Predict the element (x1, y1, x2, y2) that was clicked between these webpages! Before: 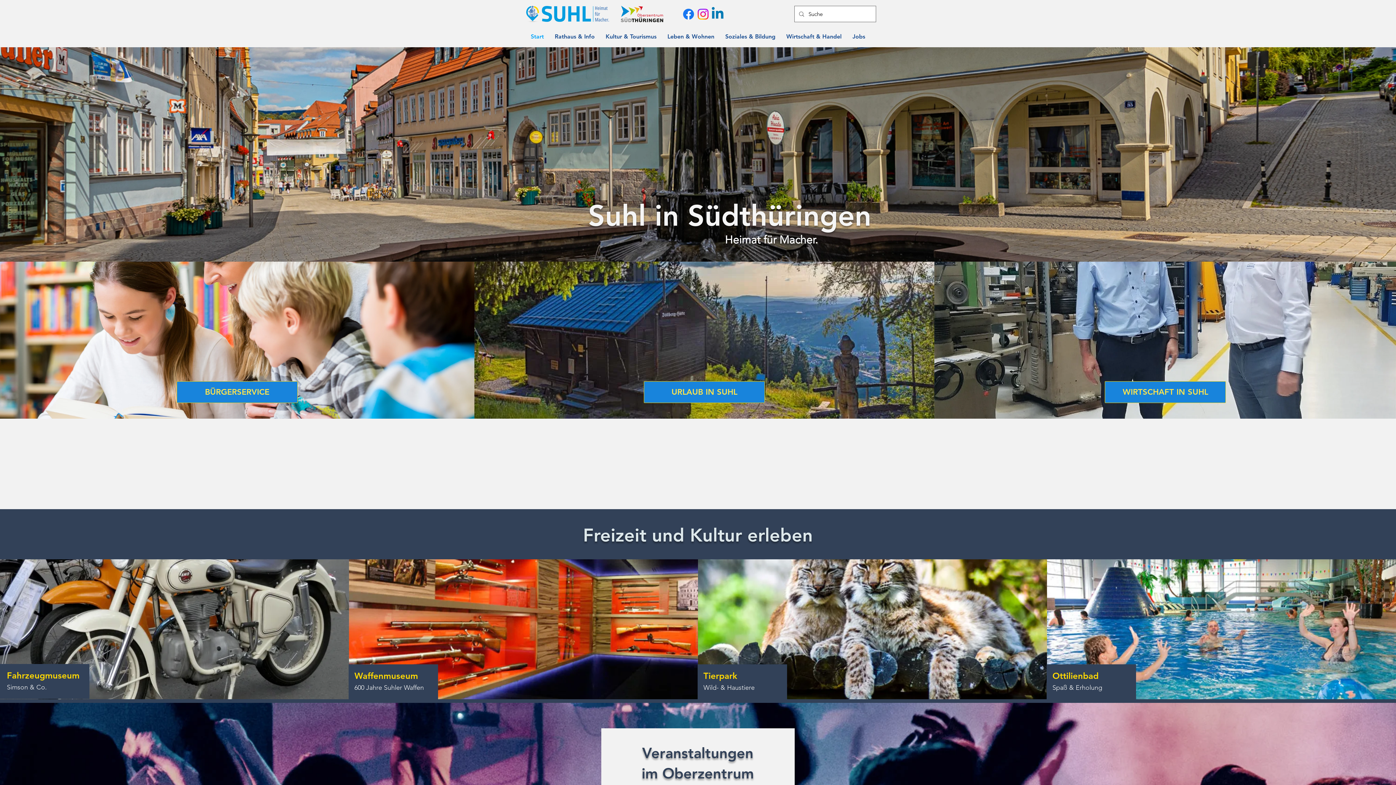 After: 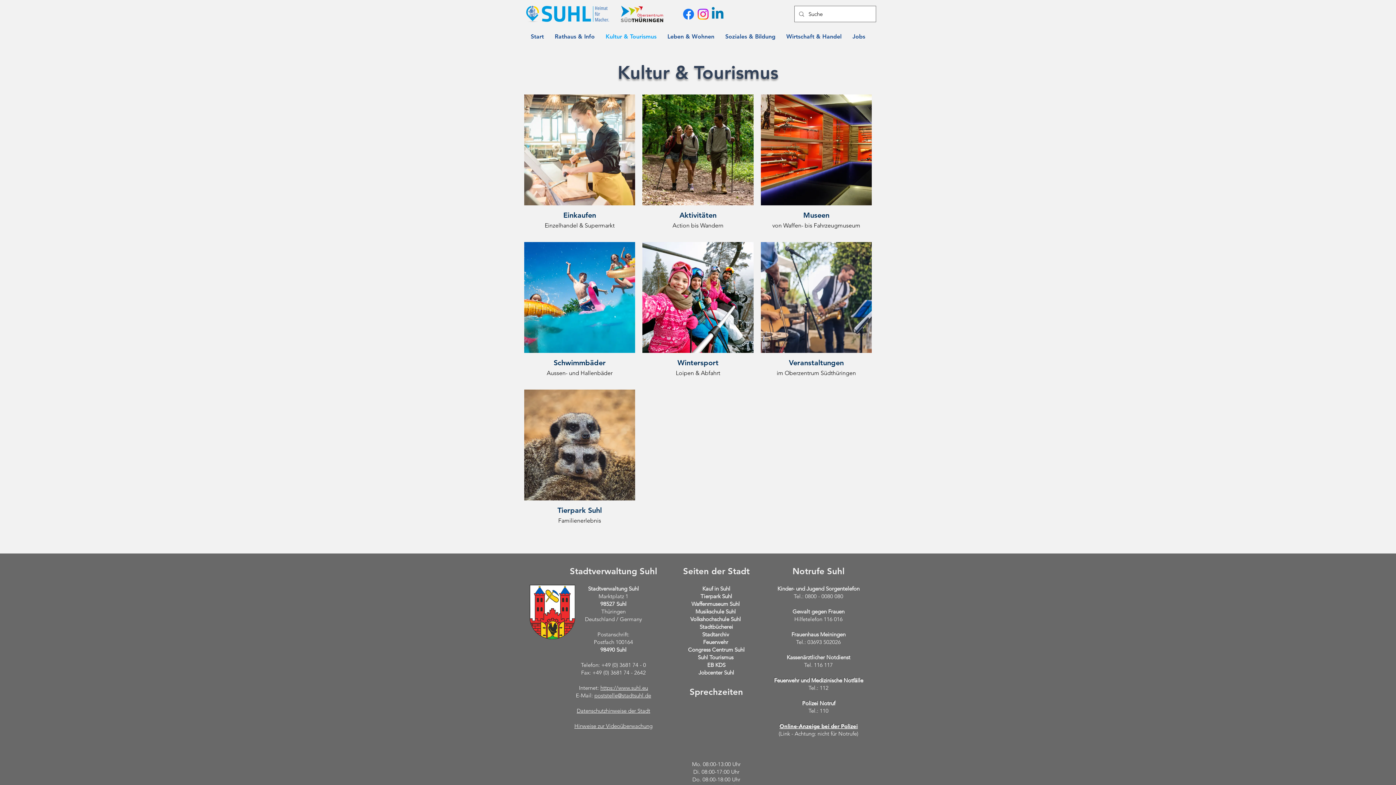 Action: label: Kultur & Tourismus bbox: (600, 30, 662, 42)